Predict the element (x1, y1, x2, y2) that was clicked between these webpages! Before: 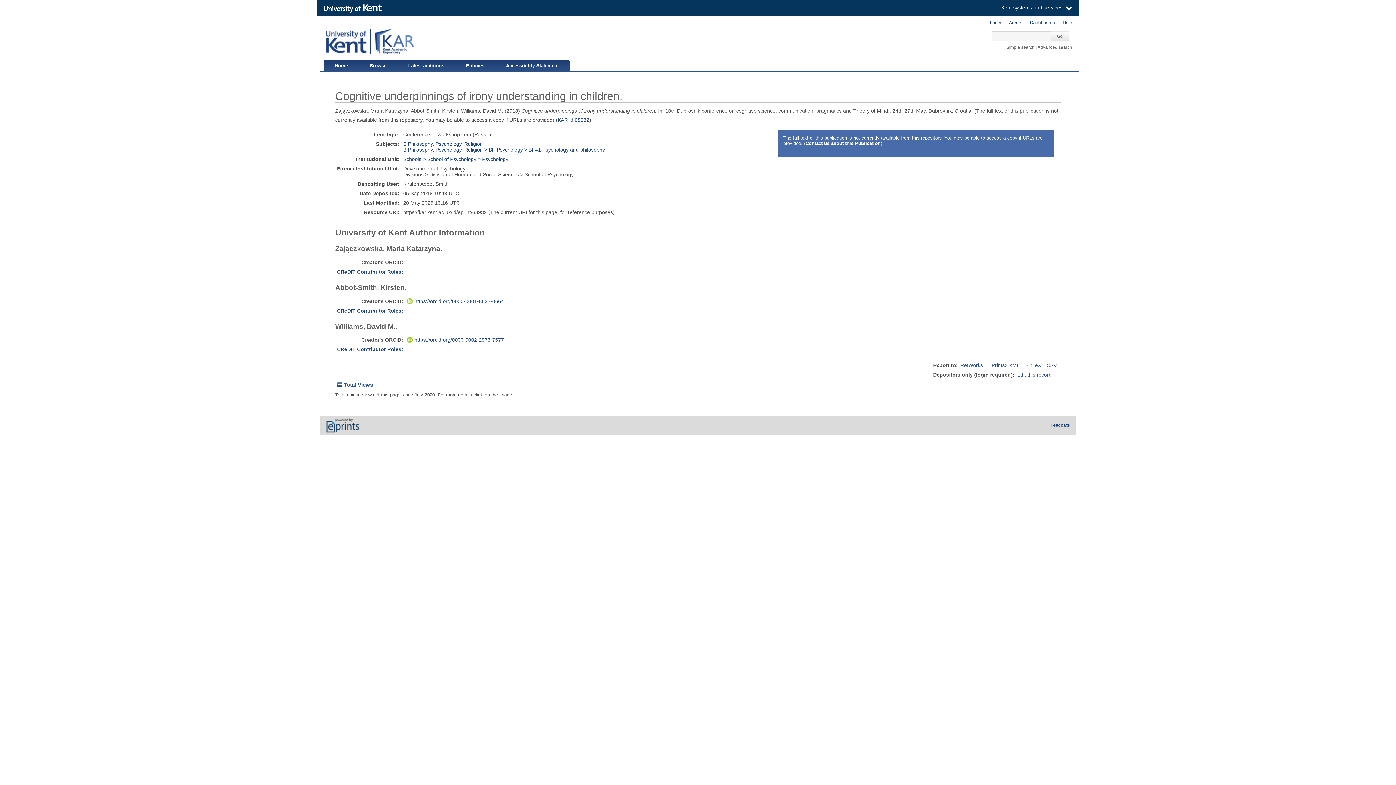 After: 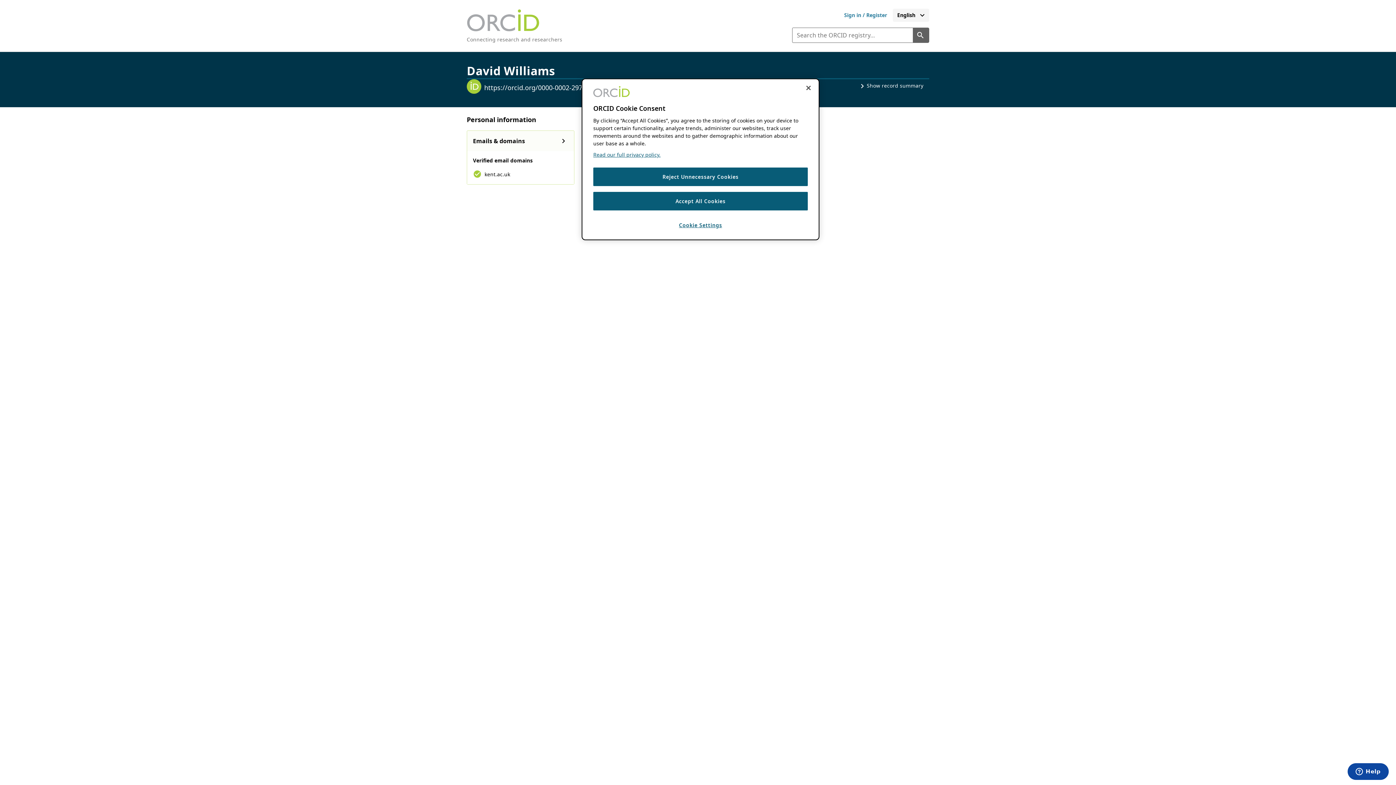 Action: bbox: (406, 337, 504, 343) label: https://orcid.org/0000-0002-2973-7677